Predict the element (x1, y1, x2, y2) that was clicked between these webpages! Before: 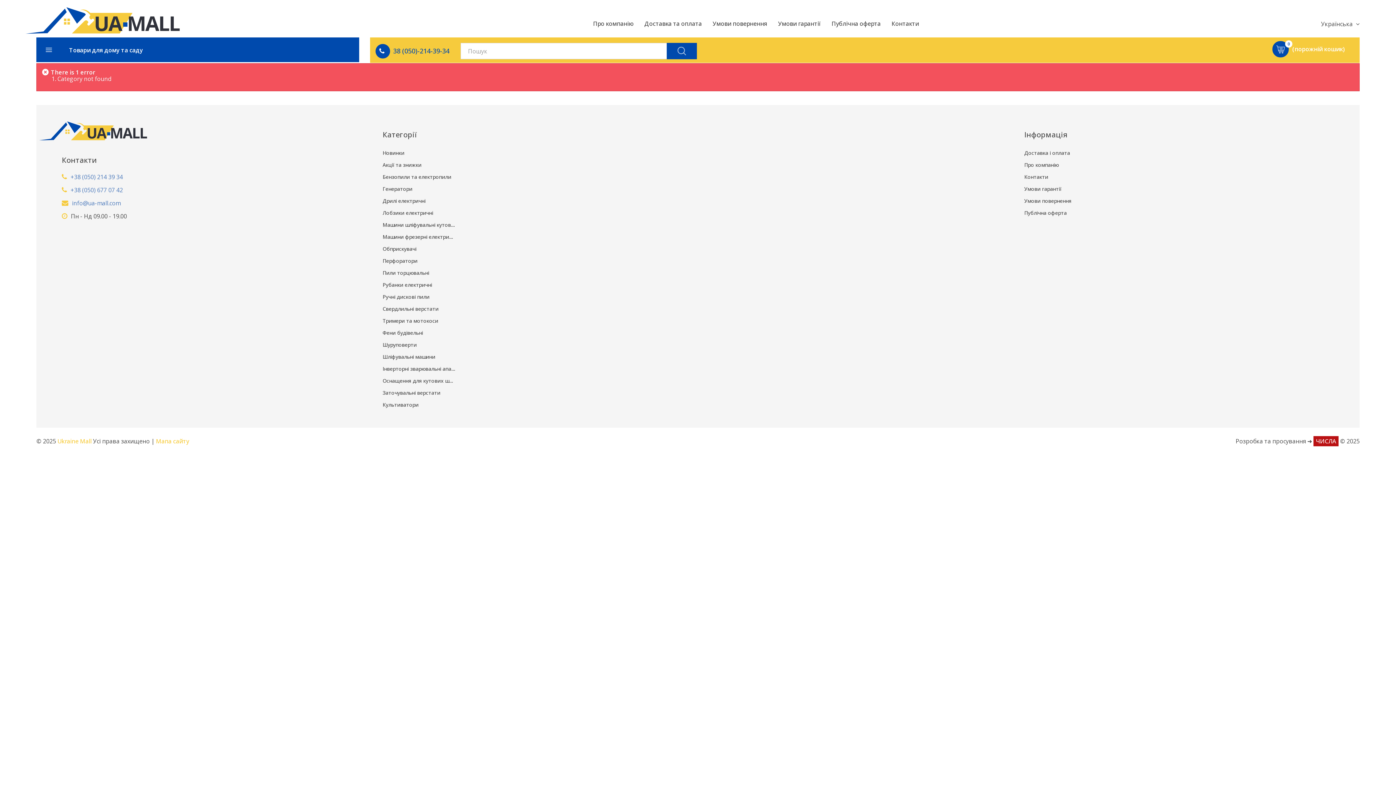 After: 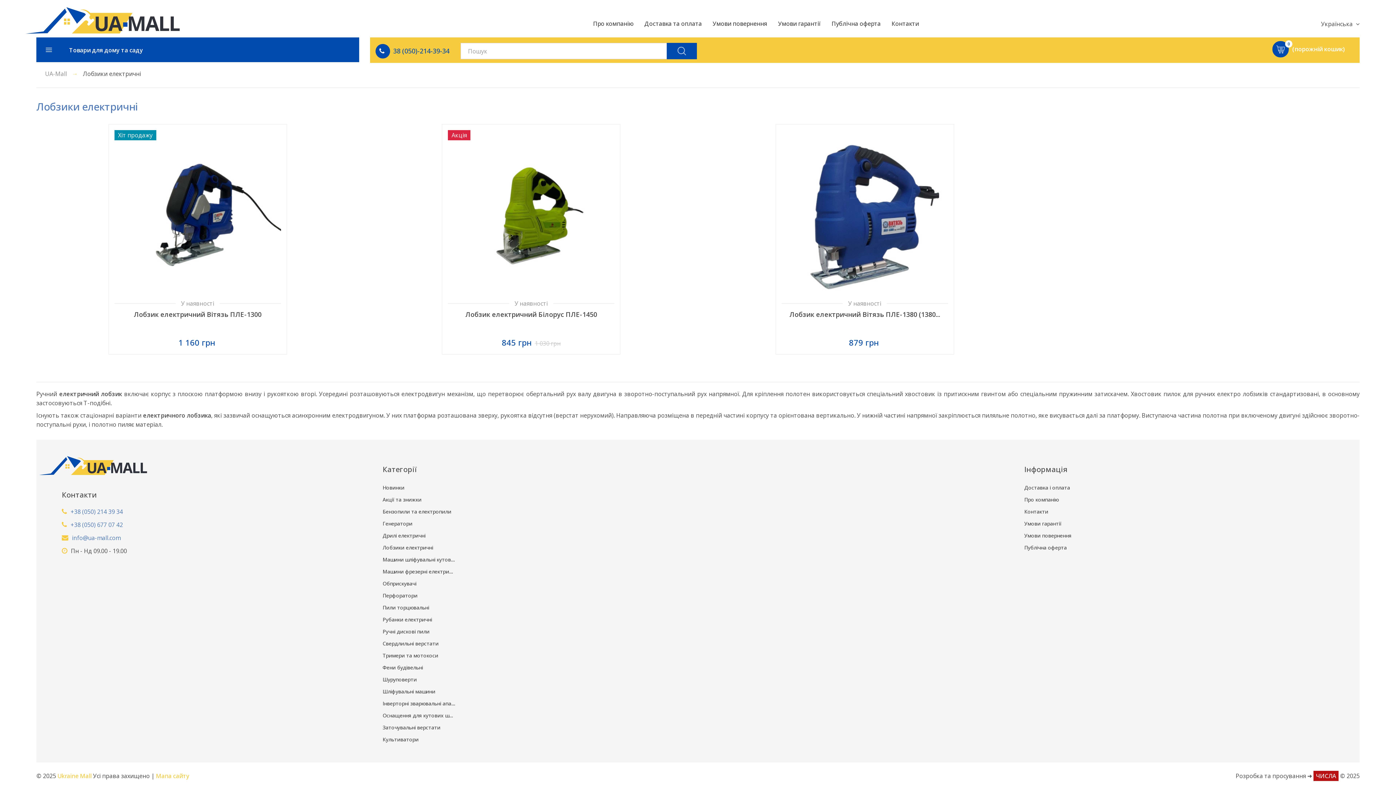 Action: bbox: (382, 207, 455, 218) label: Лобзики електричні